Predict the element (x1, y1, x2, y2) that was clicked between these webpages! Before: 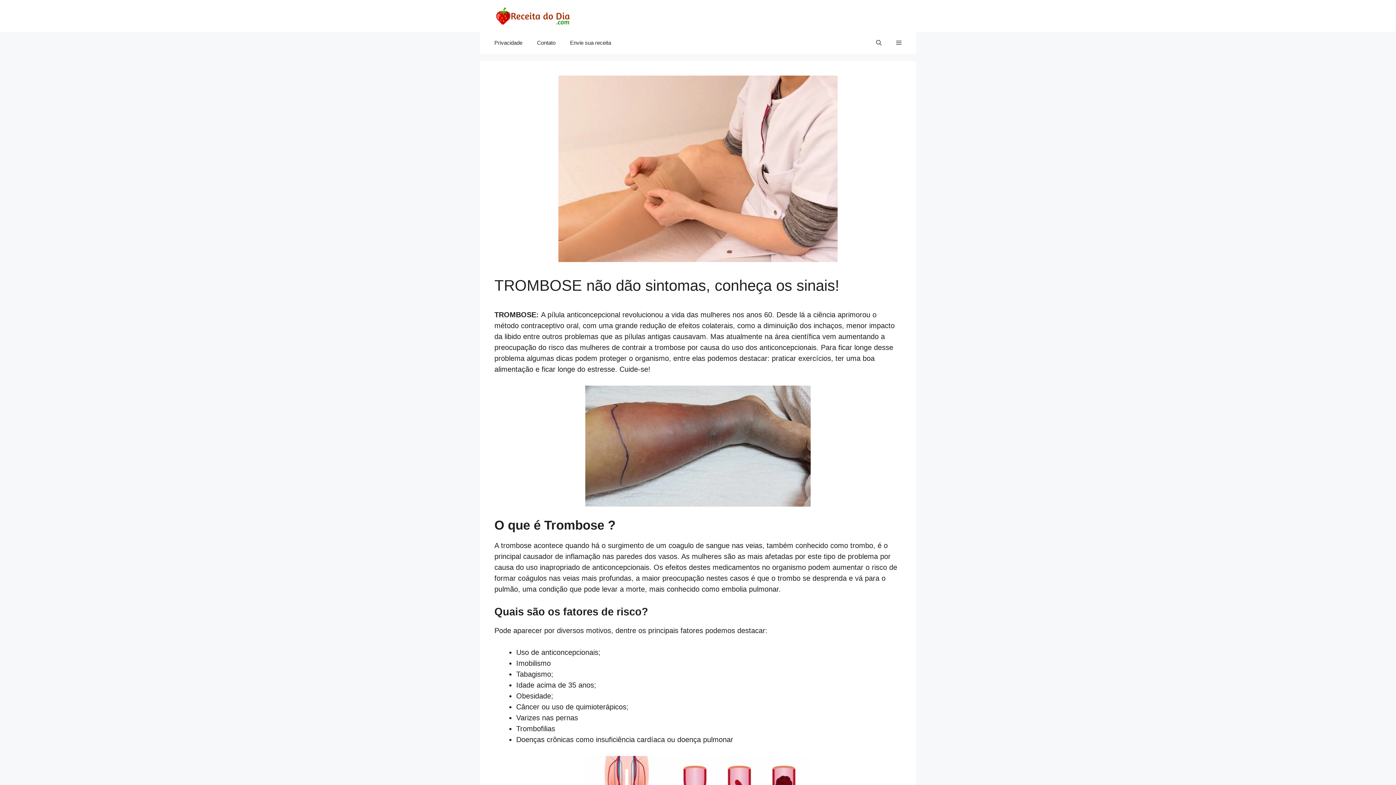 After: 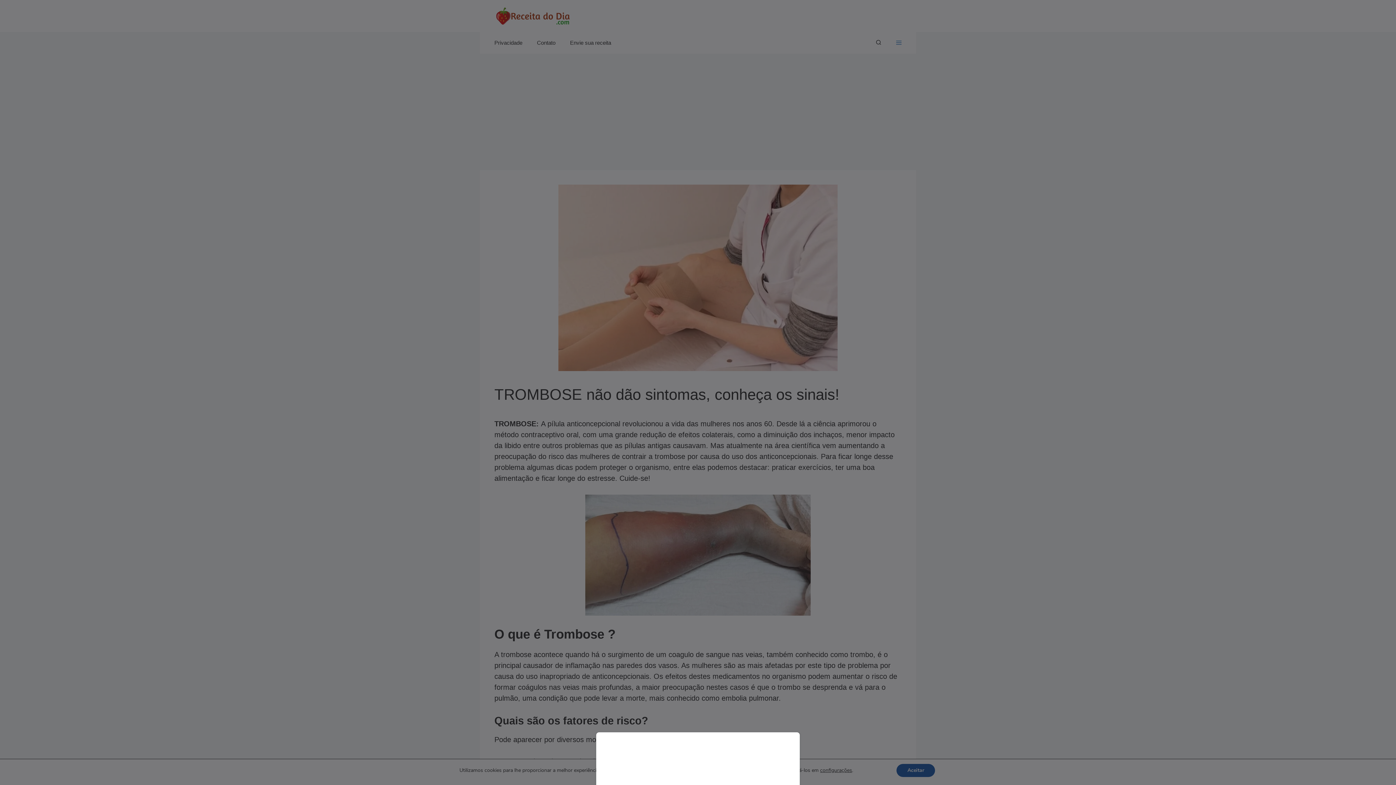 Action: label: Open Off-Canvas Panel bbox: (889, 32, 909, 53)